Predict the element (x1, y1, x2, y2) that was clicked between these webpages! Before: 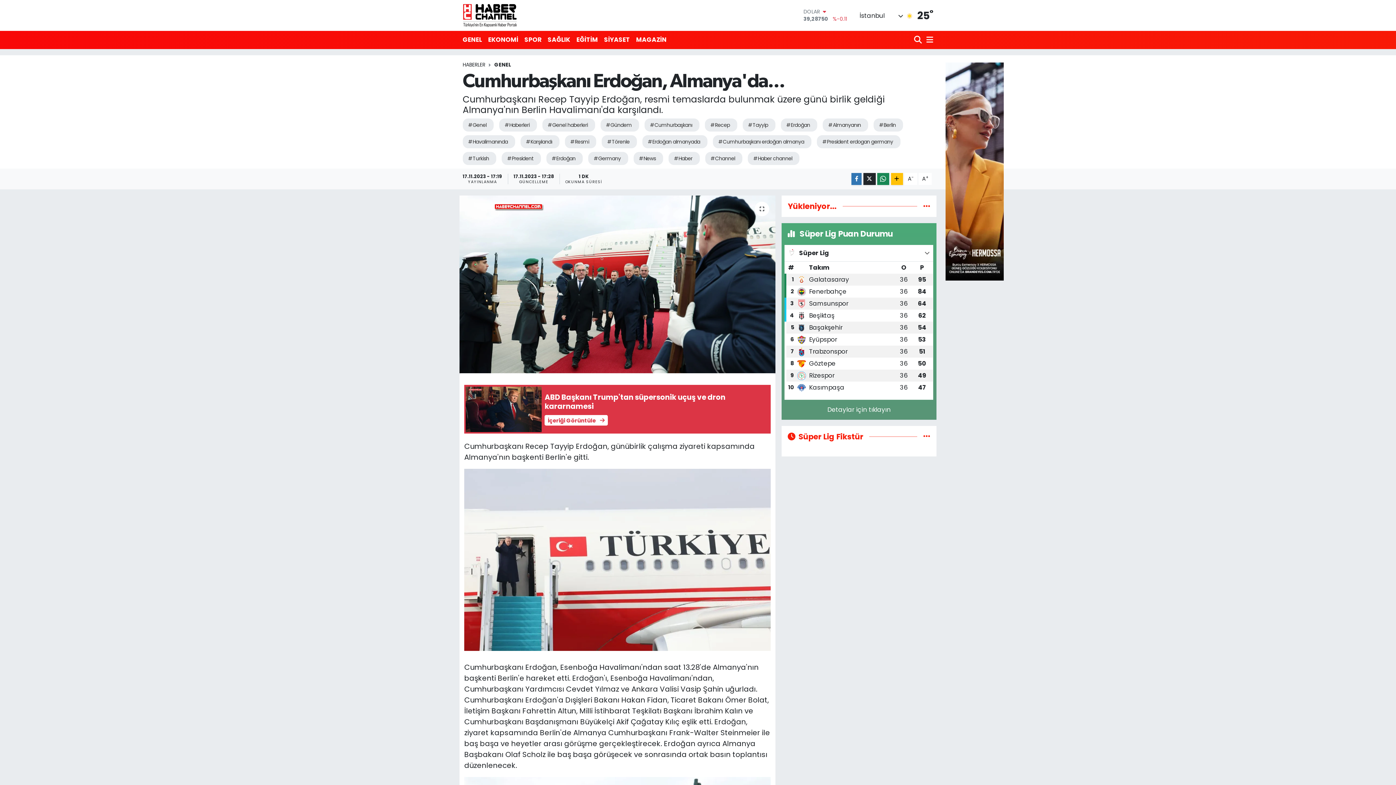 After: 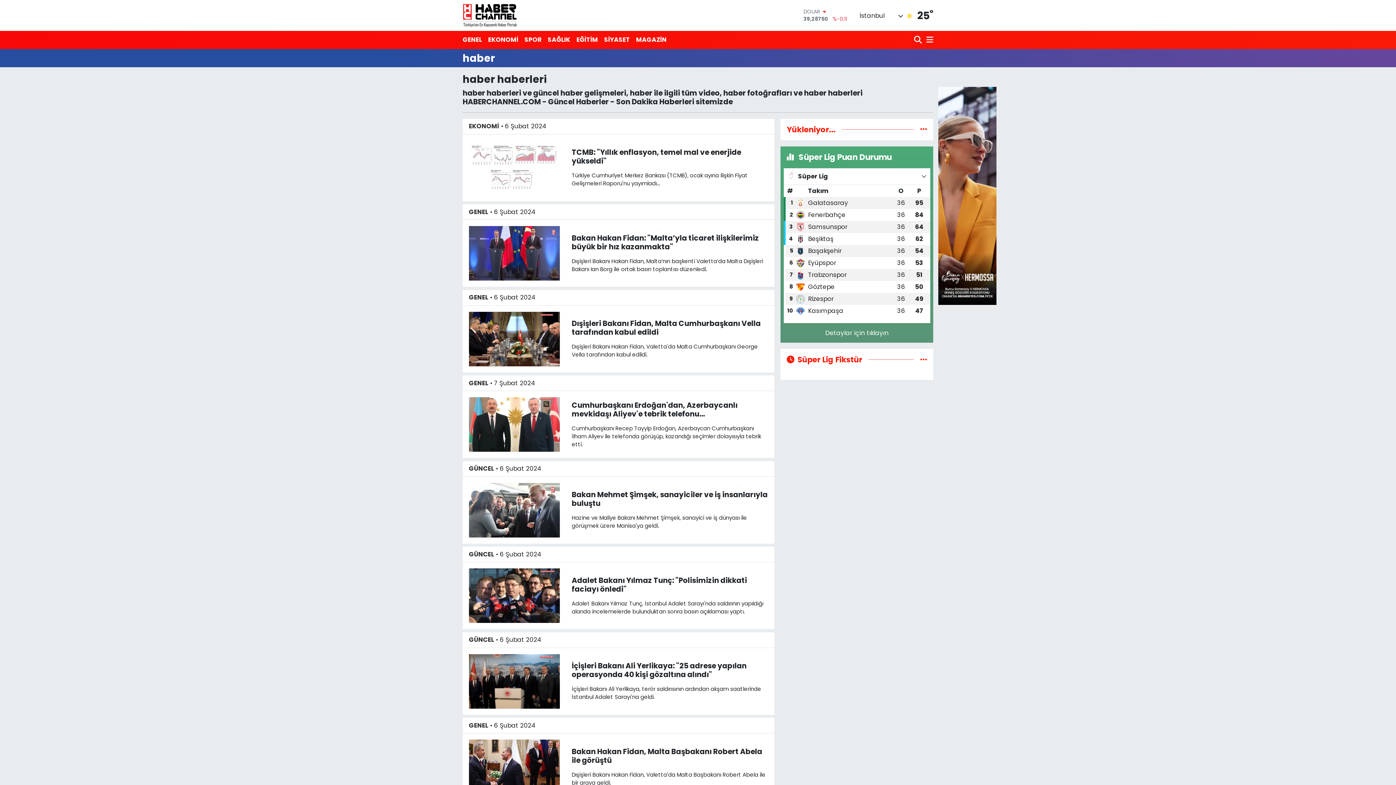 Action: bbox: (668, 151, 699, 164) label: #Haber